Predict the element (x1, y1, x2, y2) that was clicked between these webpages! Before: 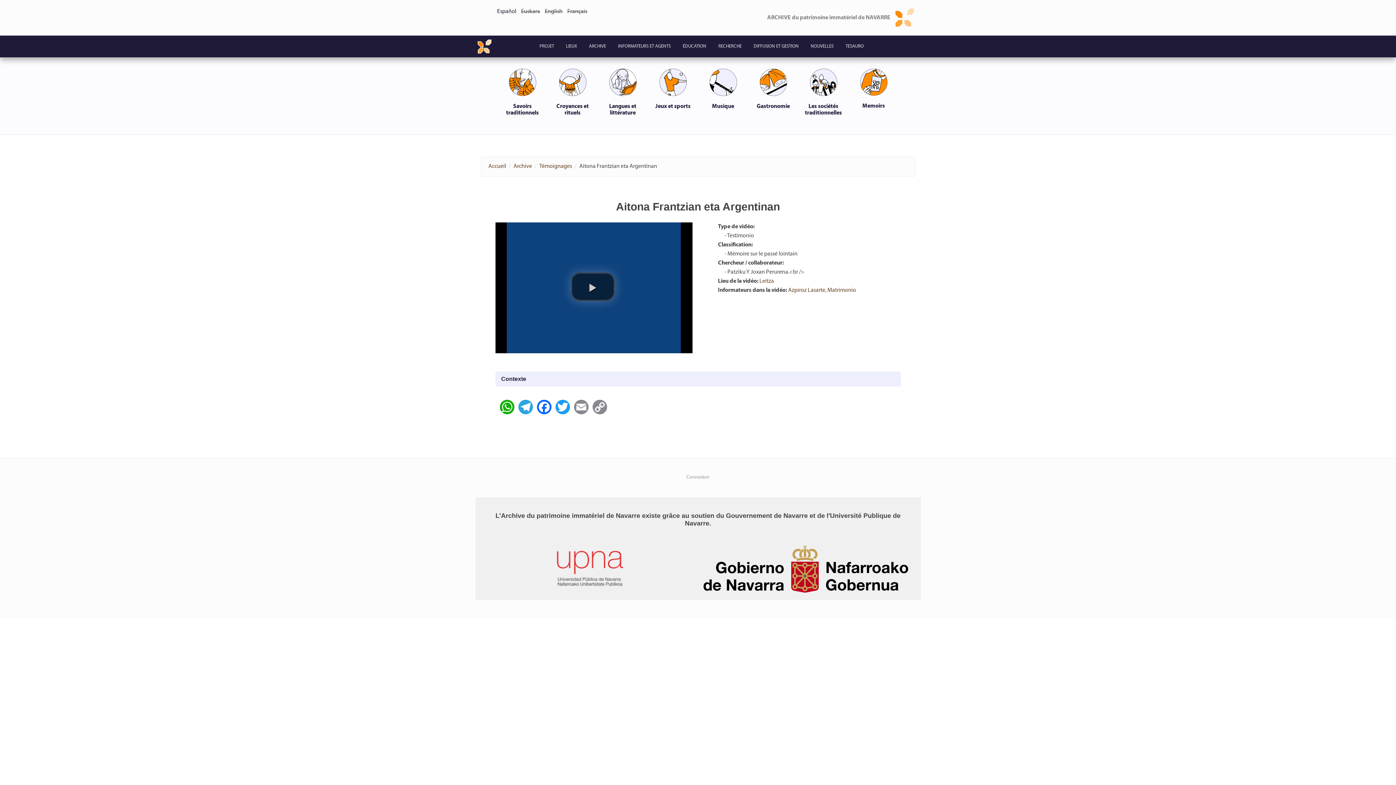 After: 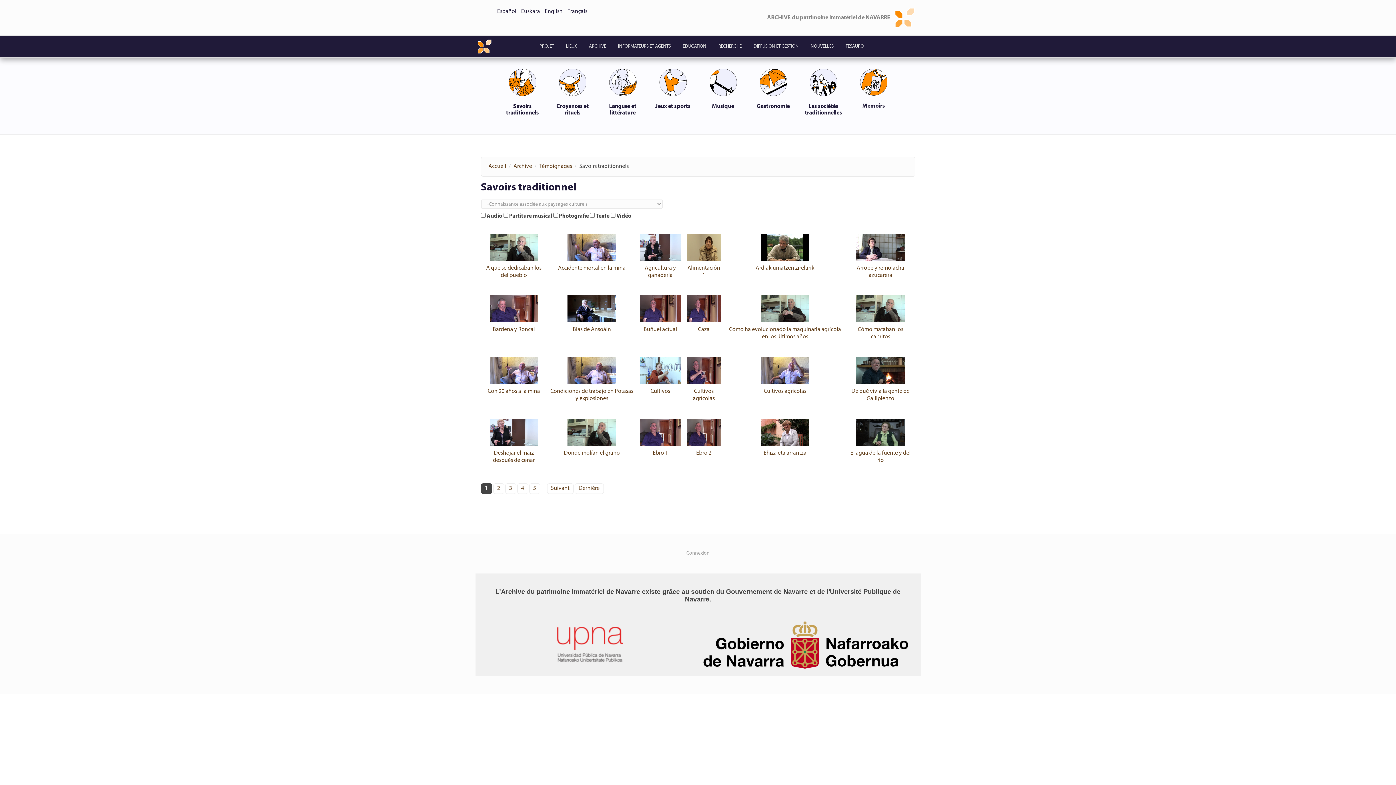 Action: bbox: (503, 68, 541, 116) label: Savoirs traditionnels